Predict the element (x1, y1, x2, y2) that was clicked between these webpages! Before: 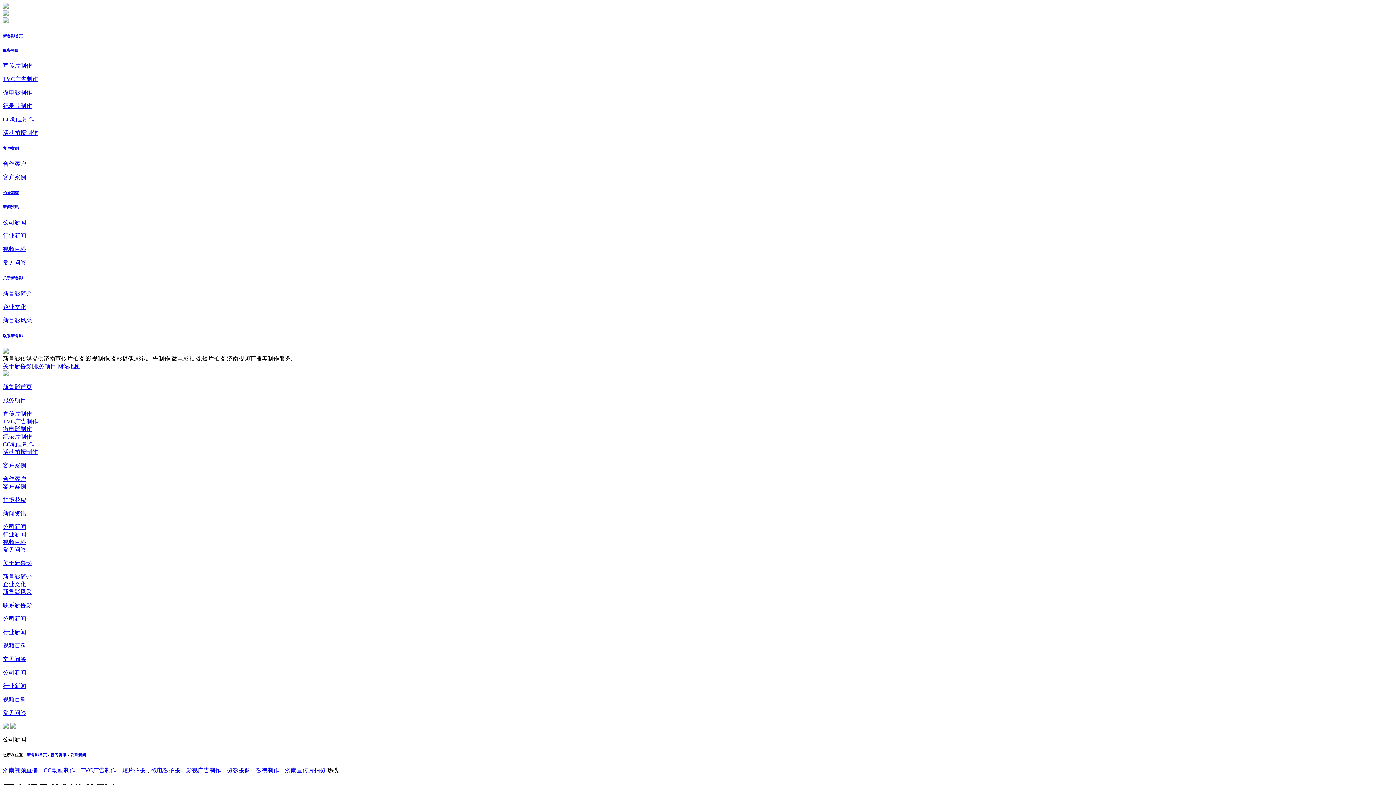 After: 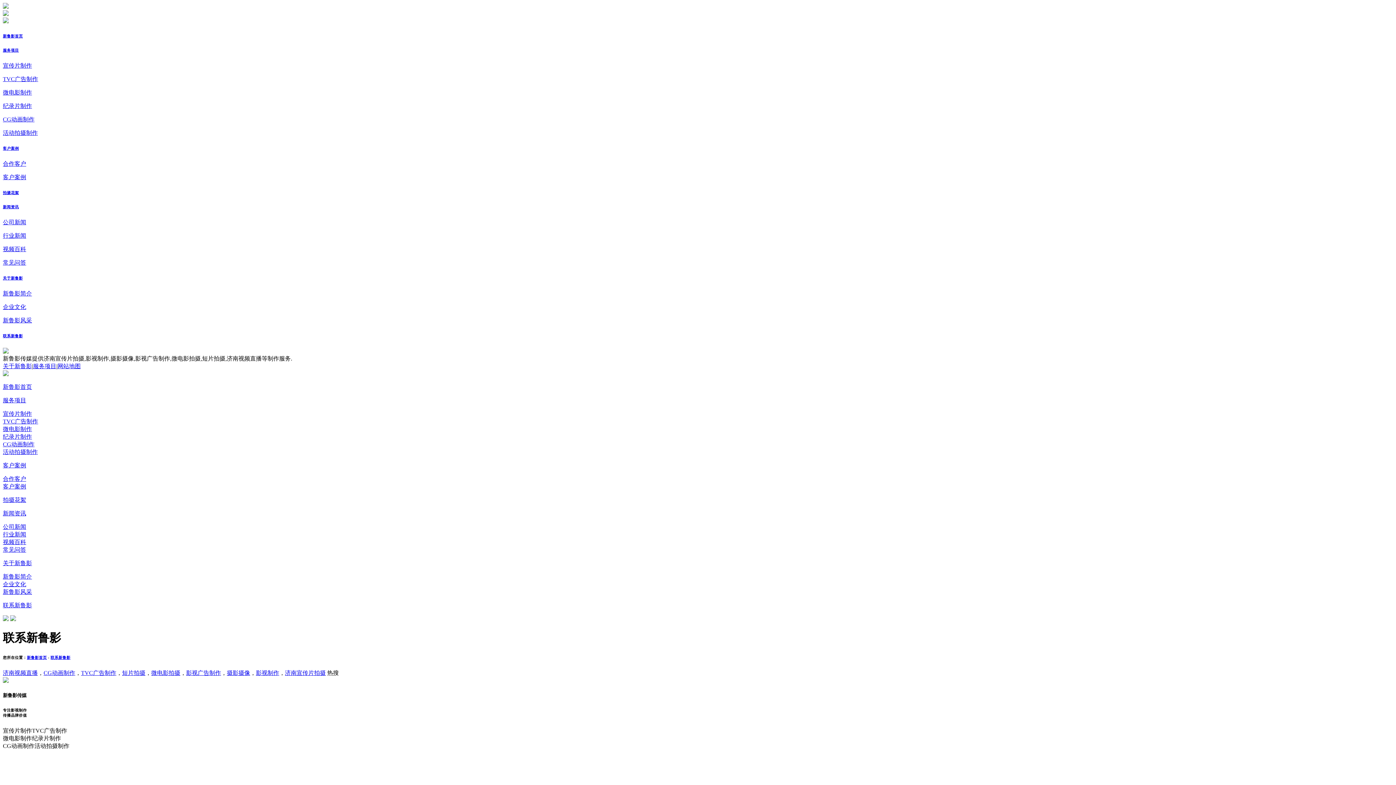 Action: label: 联系新鲁影 bbox: (2, 602, 32, 608)